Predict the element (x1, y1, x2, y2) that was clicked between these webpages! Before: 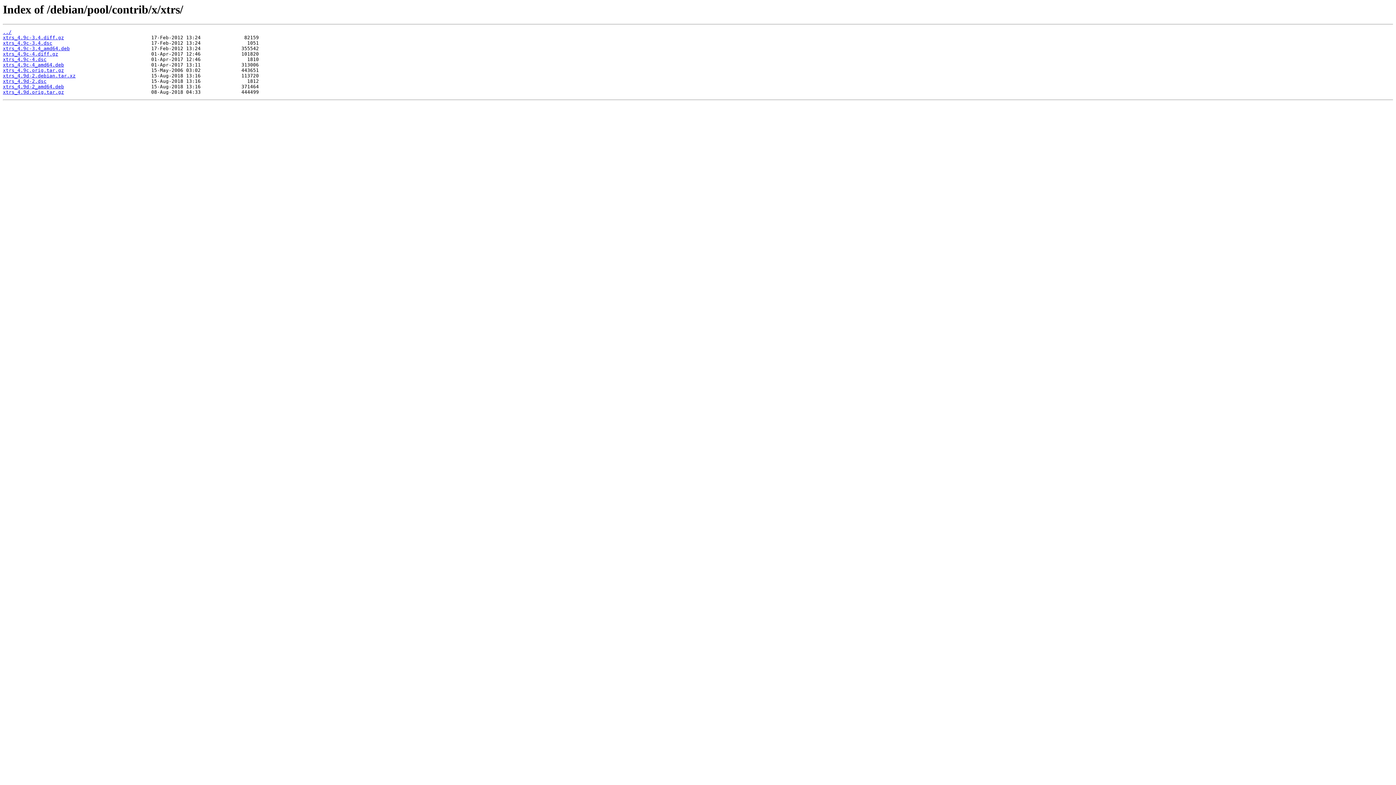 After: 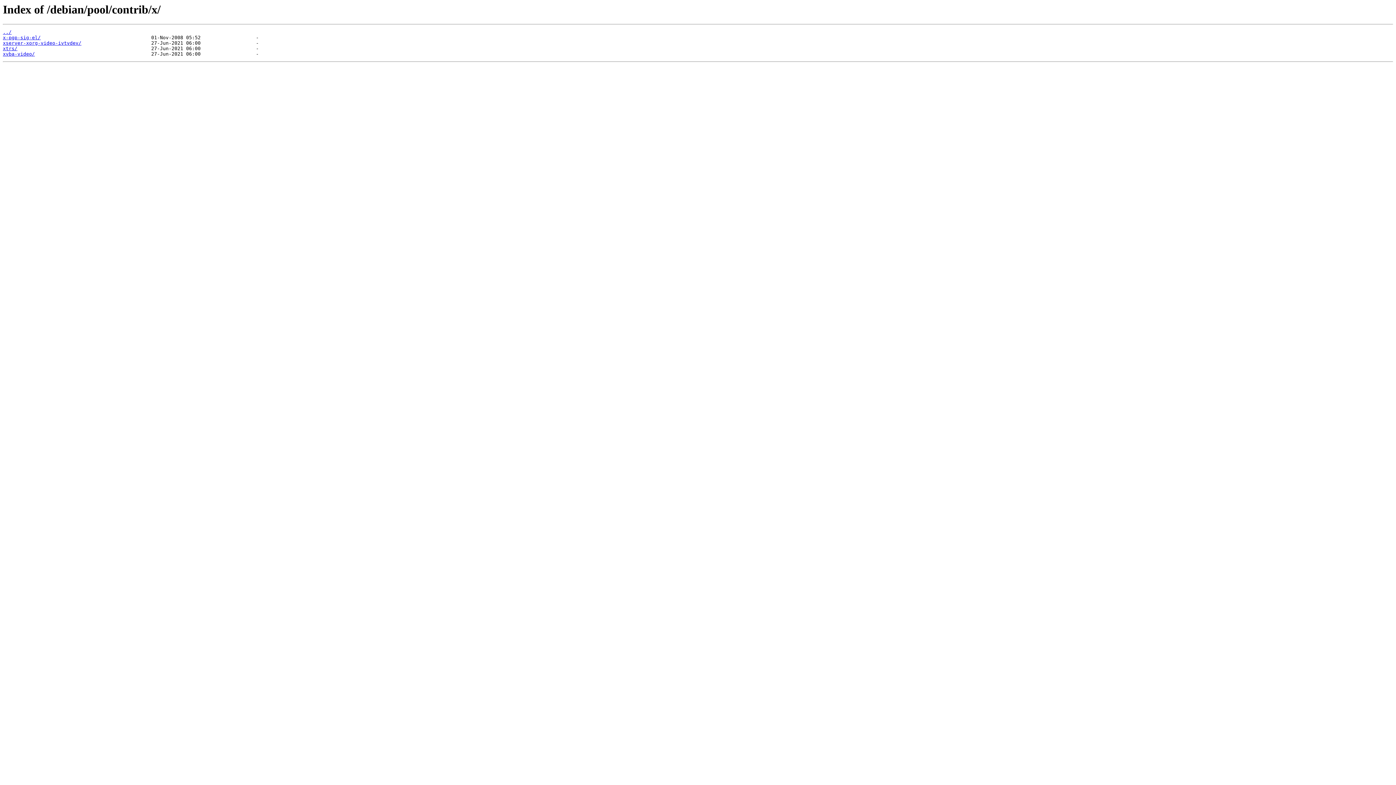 Action: label: ../ bbox: (2, 29, 11, 35)